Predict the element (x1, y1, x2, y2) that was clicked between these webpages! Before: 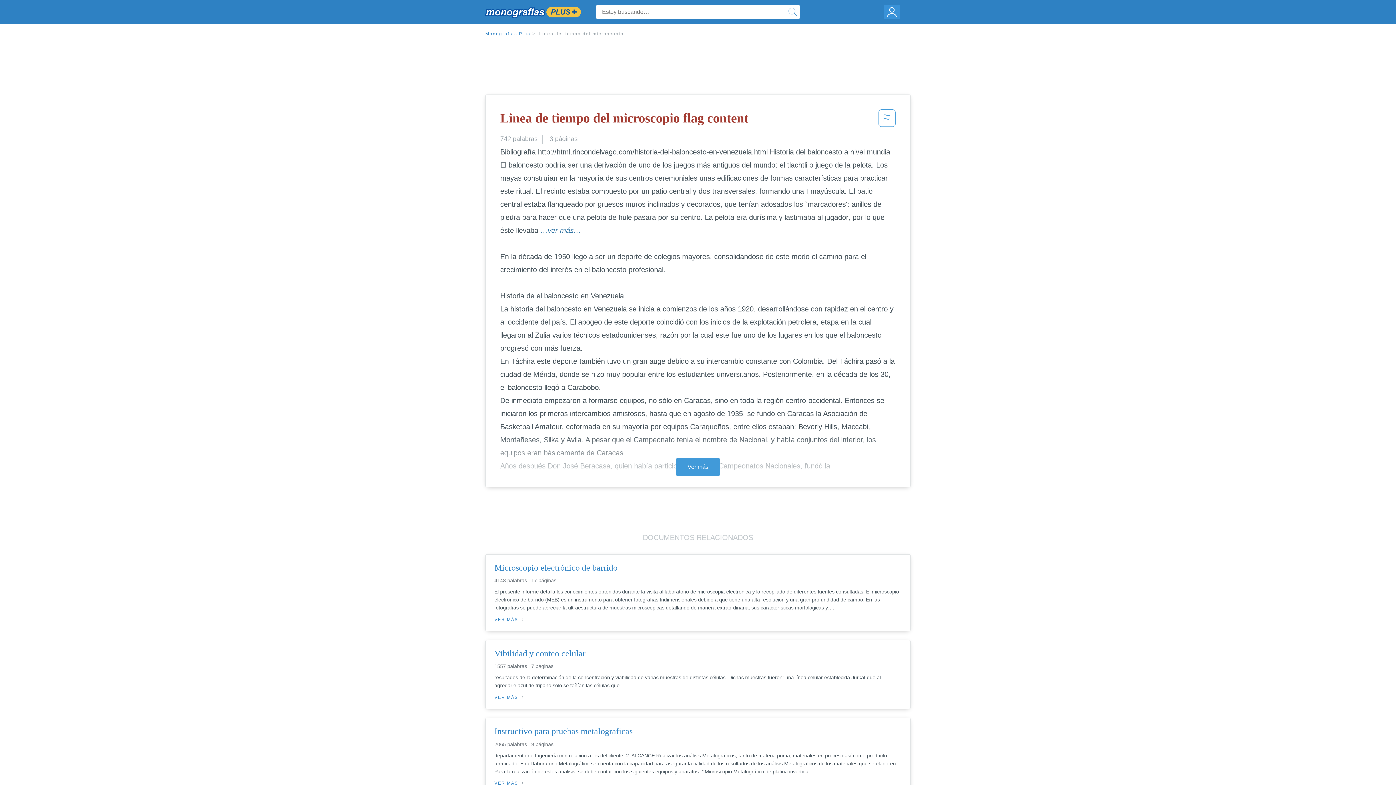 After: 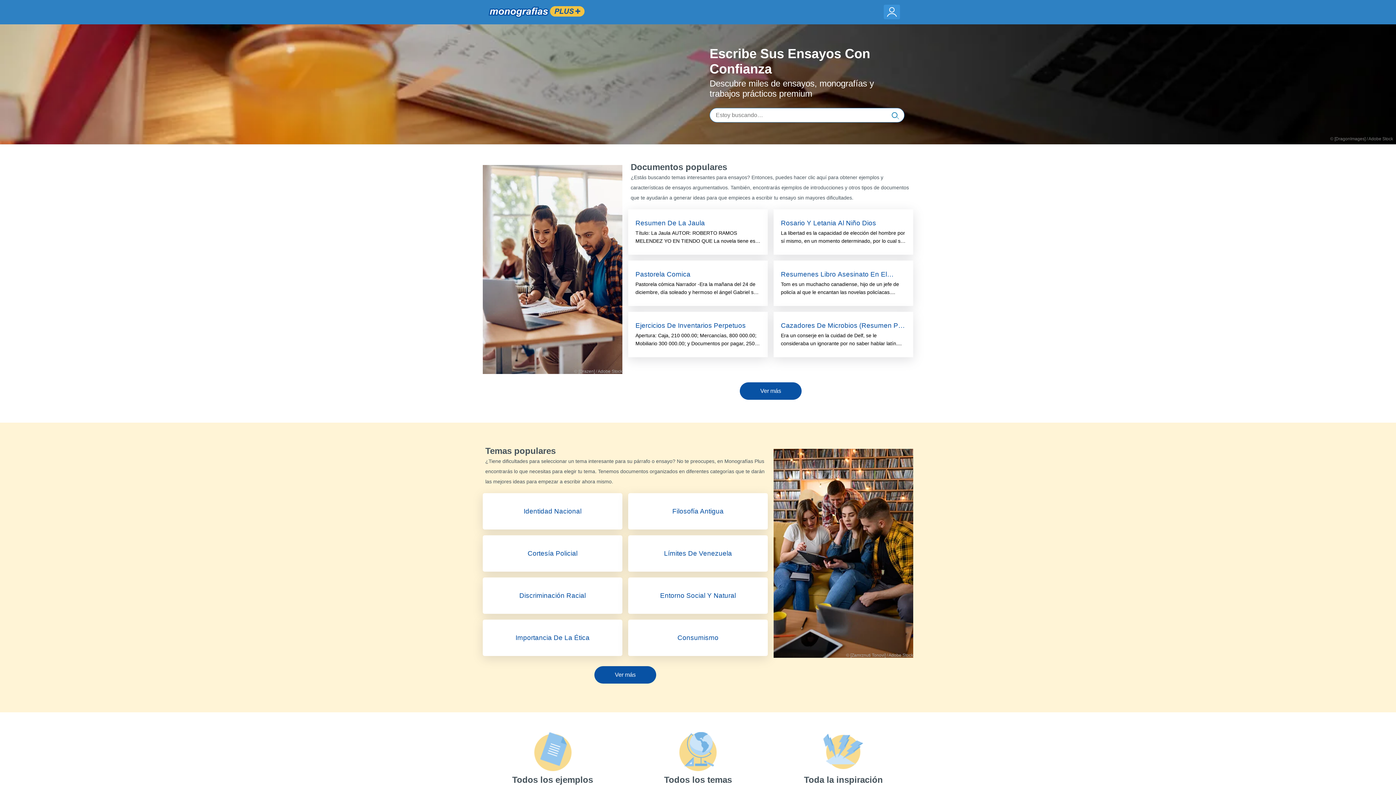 Action: bbox: (484, 3, 581, 21)